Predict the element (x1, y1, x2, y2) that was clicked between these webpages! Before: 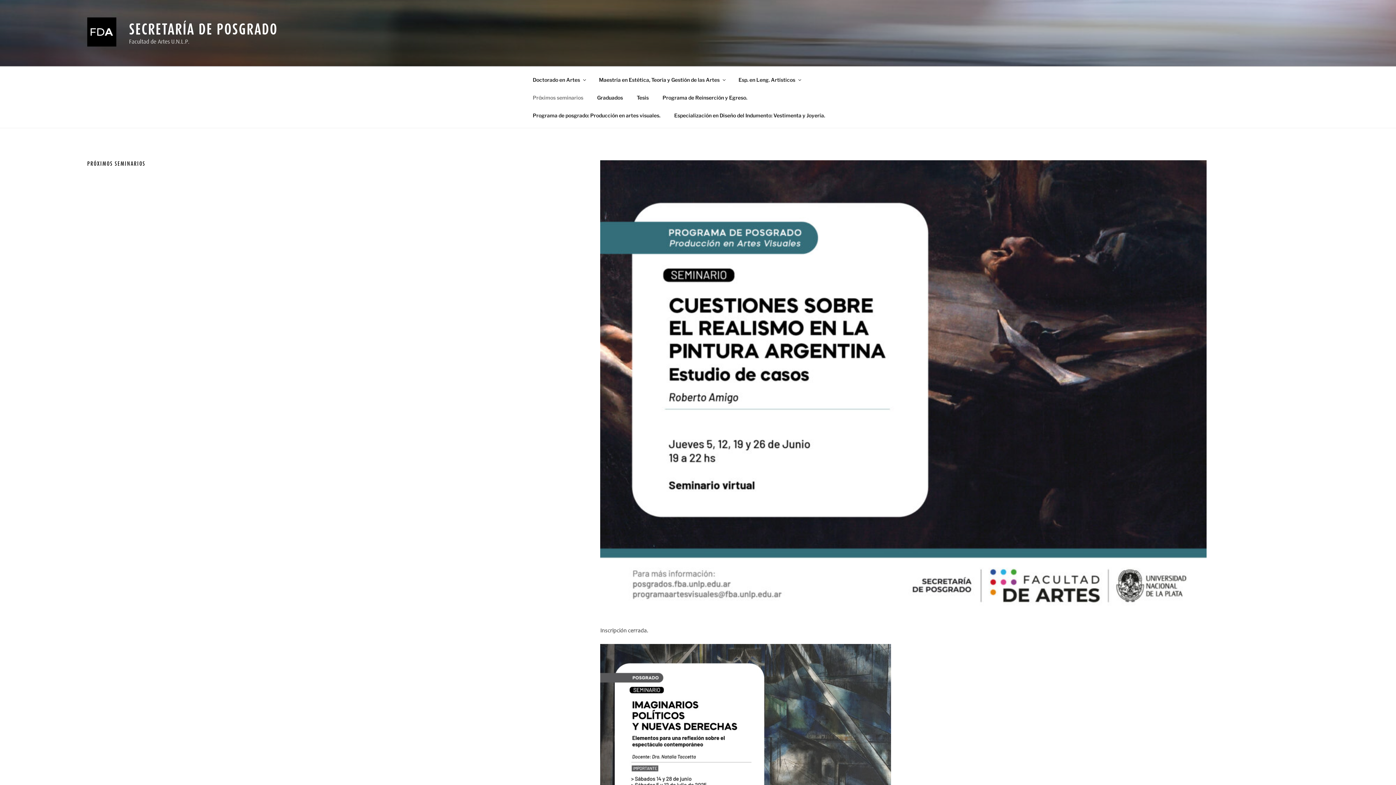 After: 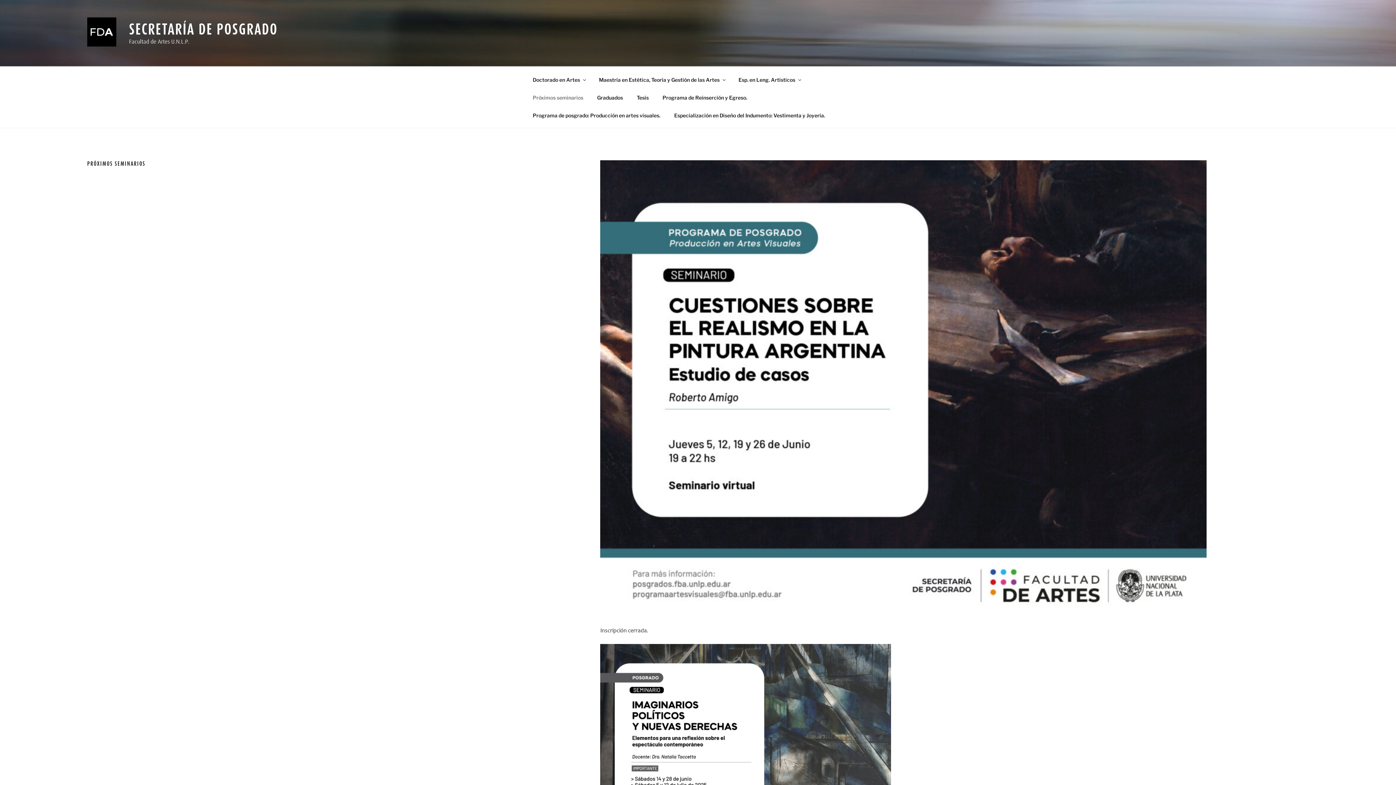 Action: bbox: (526, 88, 589, 106) label: Próximos seminarios